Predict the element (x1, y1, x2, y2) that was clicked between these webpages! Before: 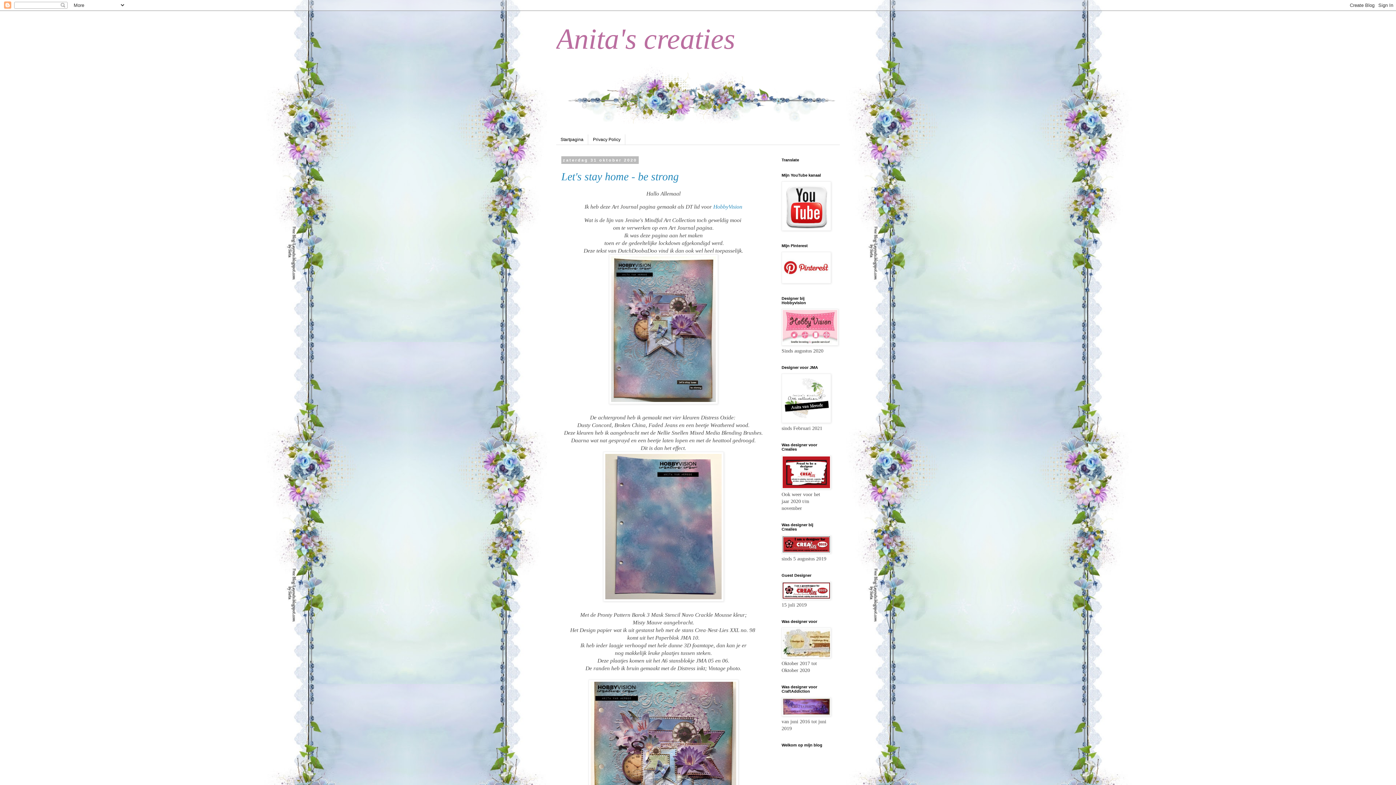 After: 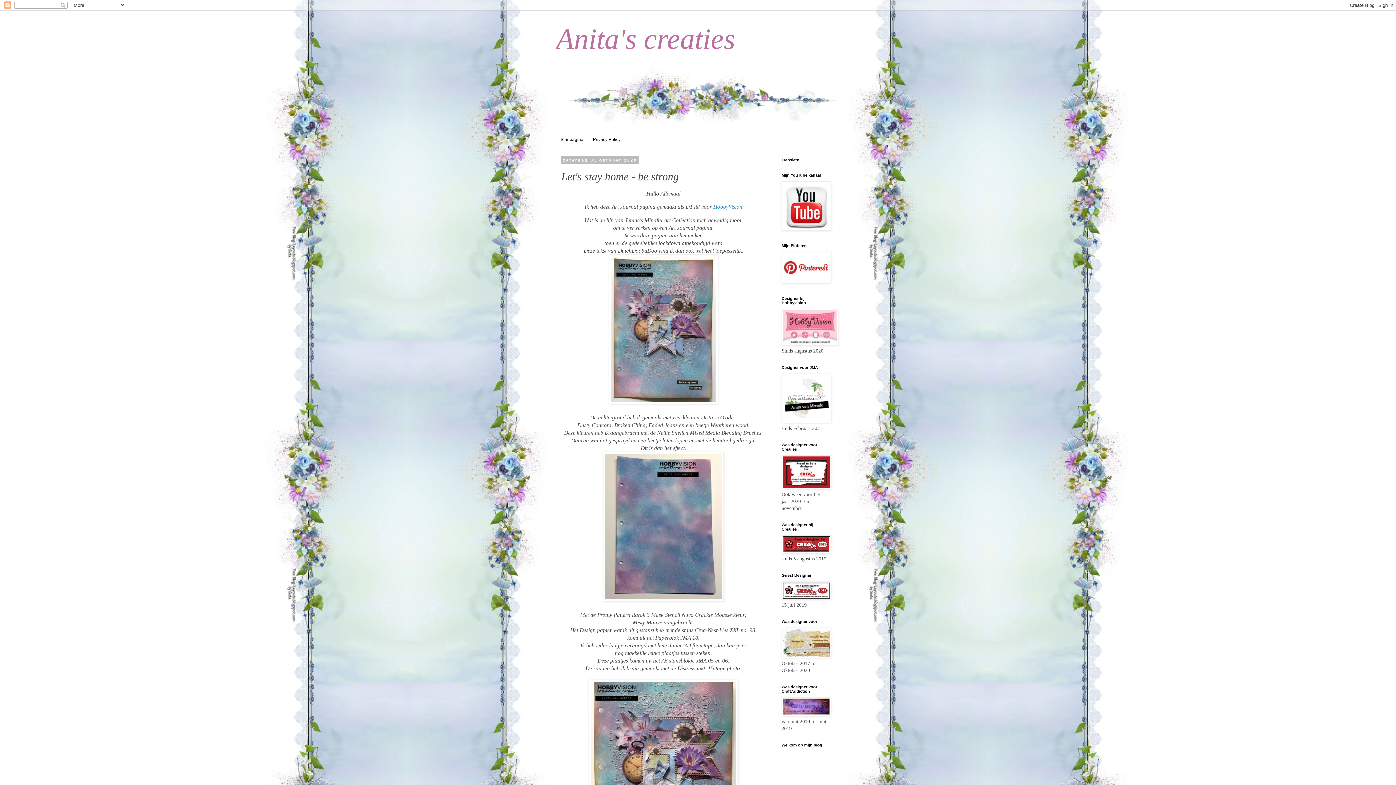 Action: bbox: (561, 170, 678, 182) label: Let's stay home - be strong